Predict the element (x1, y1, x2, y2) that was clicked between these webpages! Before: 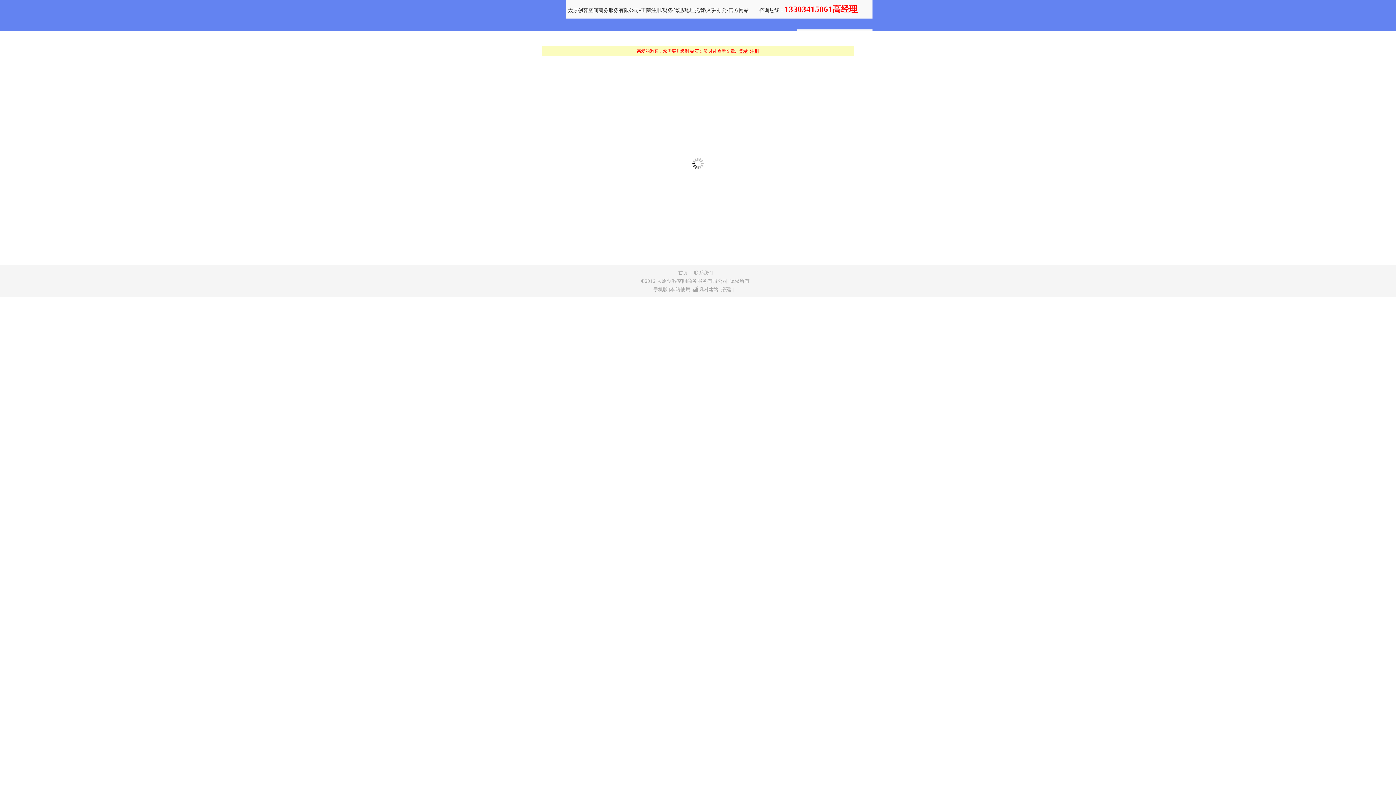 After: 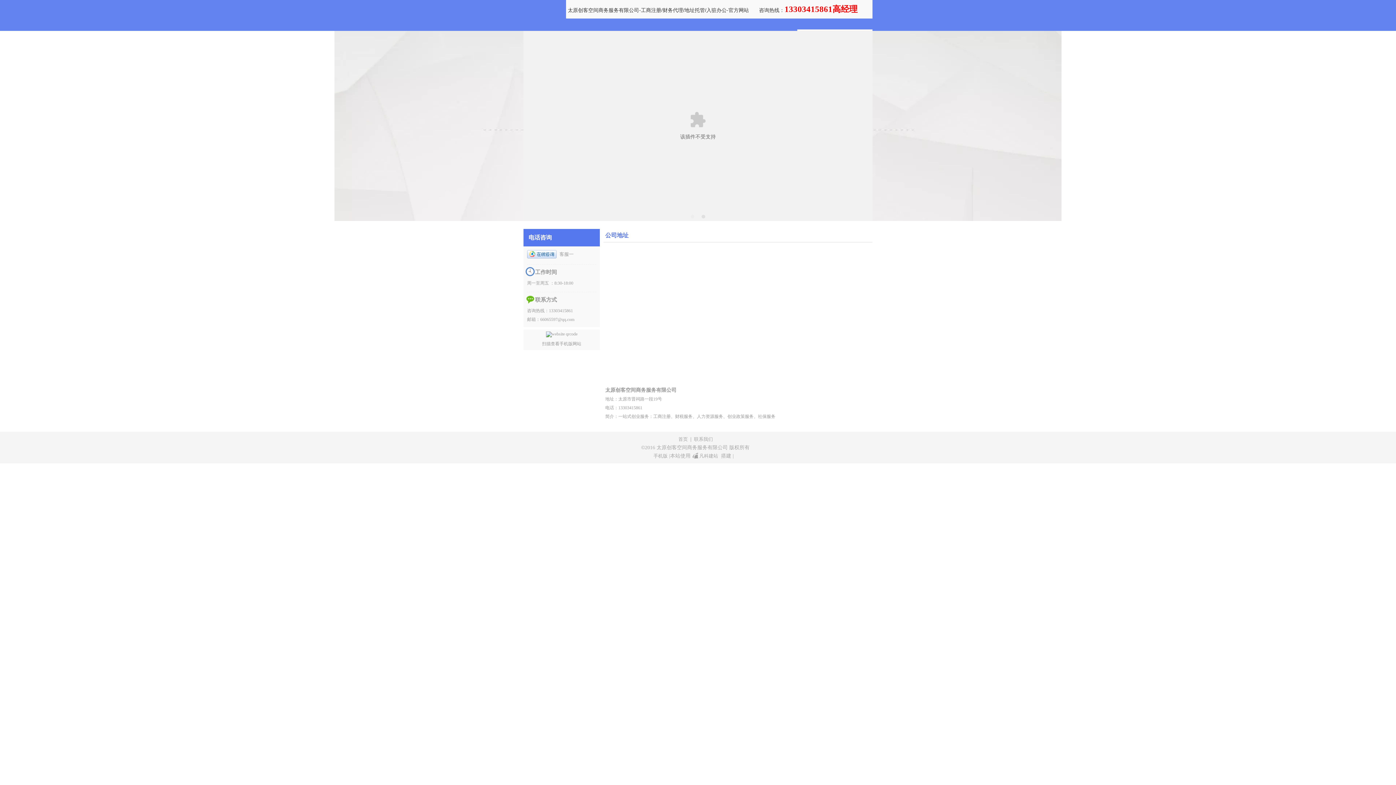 Action: label: 联系我们 bbox: (694, 270, 713, 275)